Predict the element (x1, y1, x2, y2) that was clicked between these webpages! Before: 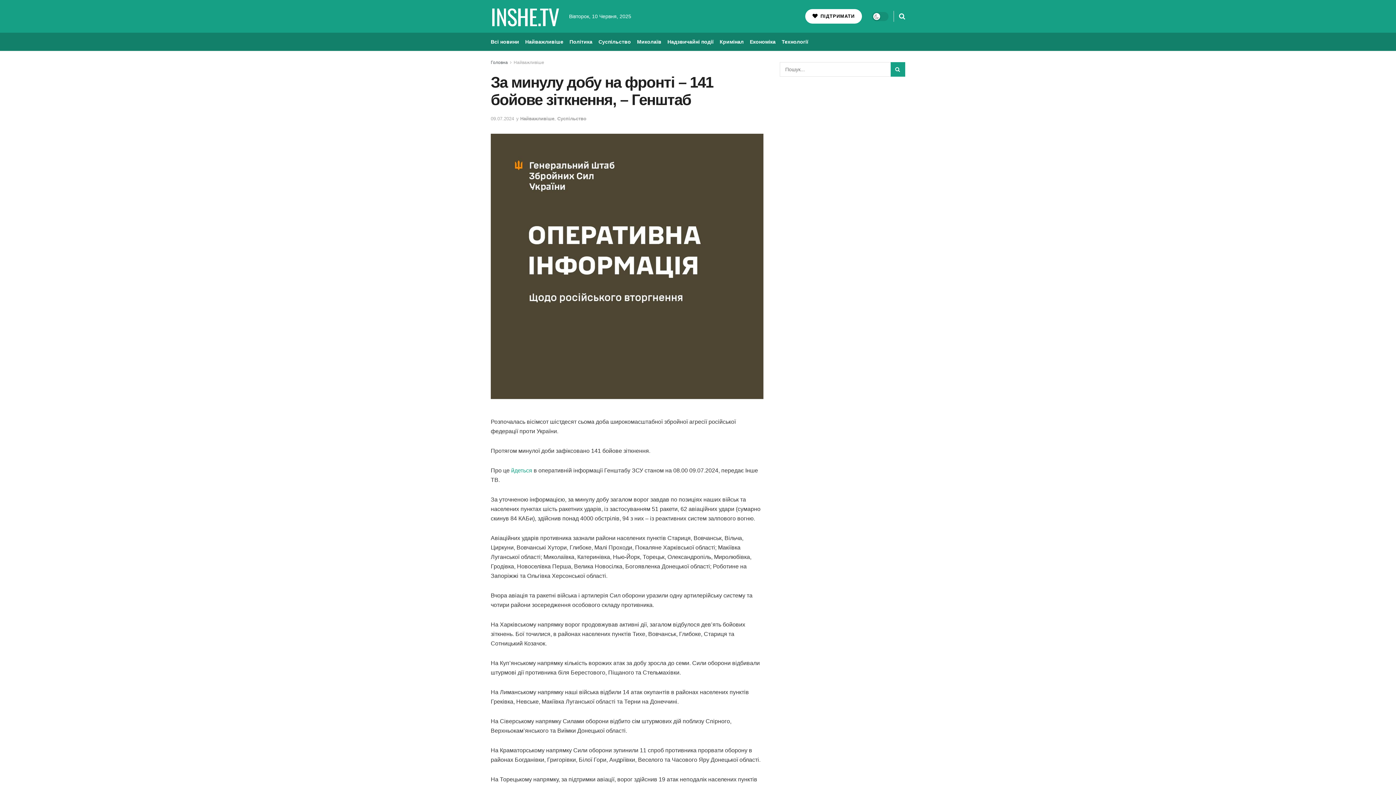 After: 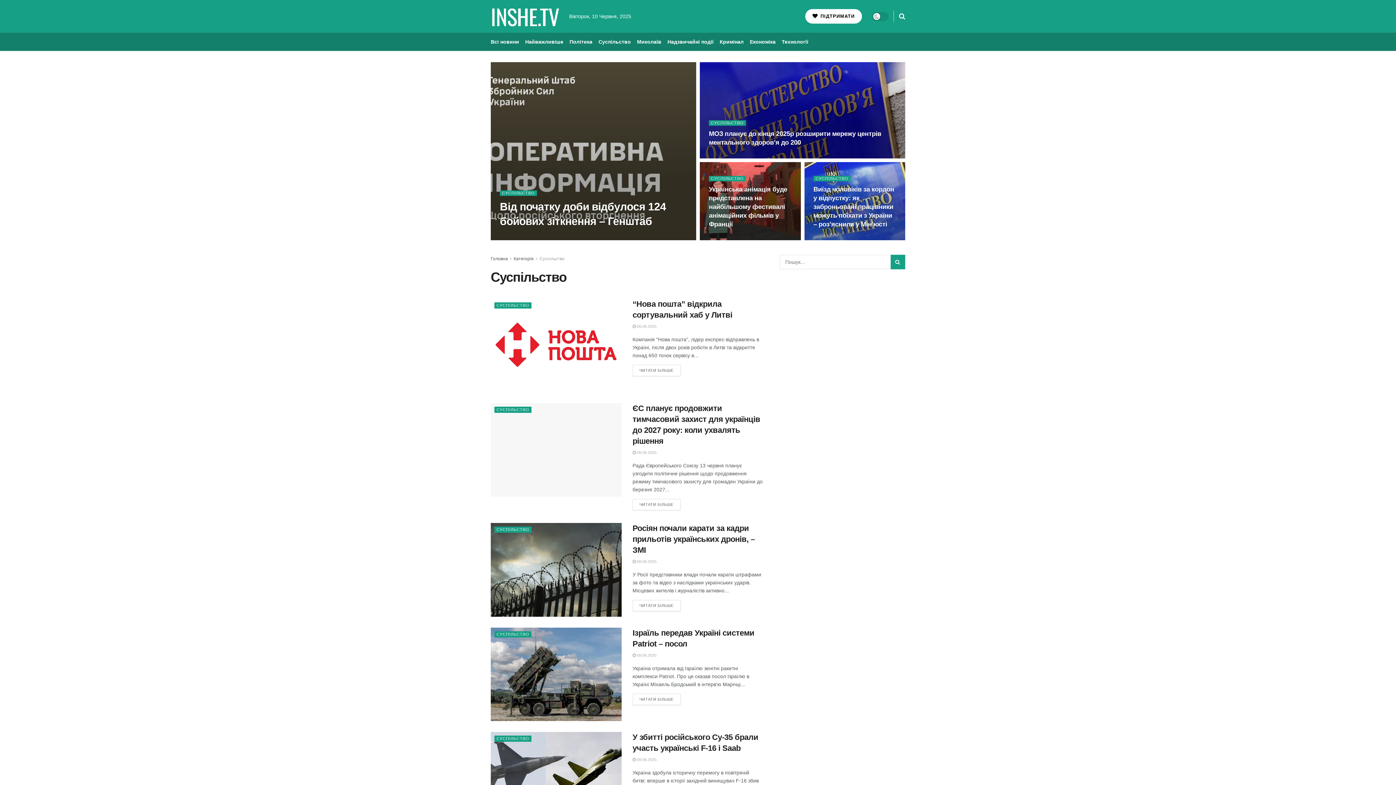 Action: bbox: (557, 115, 586, 121) label: Суспільство